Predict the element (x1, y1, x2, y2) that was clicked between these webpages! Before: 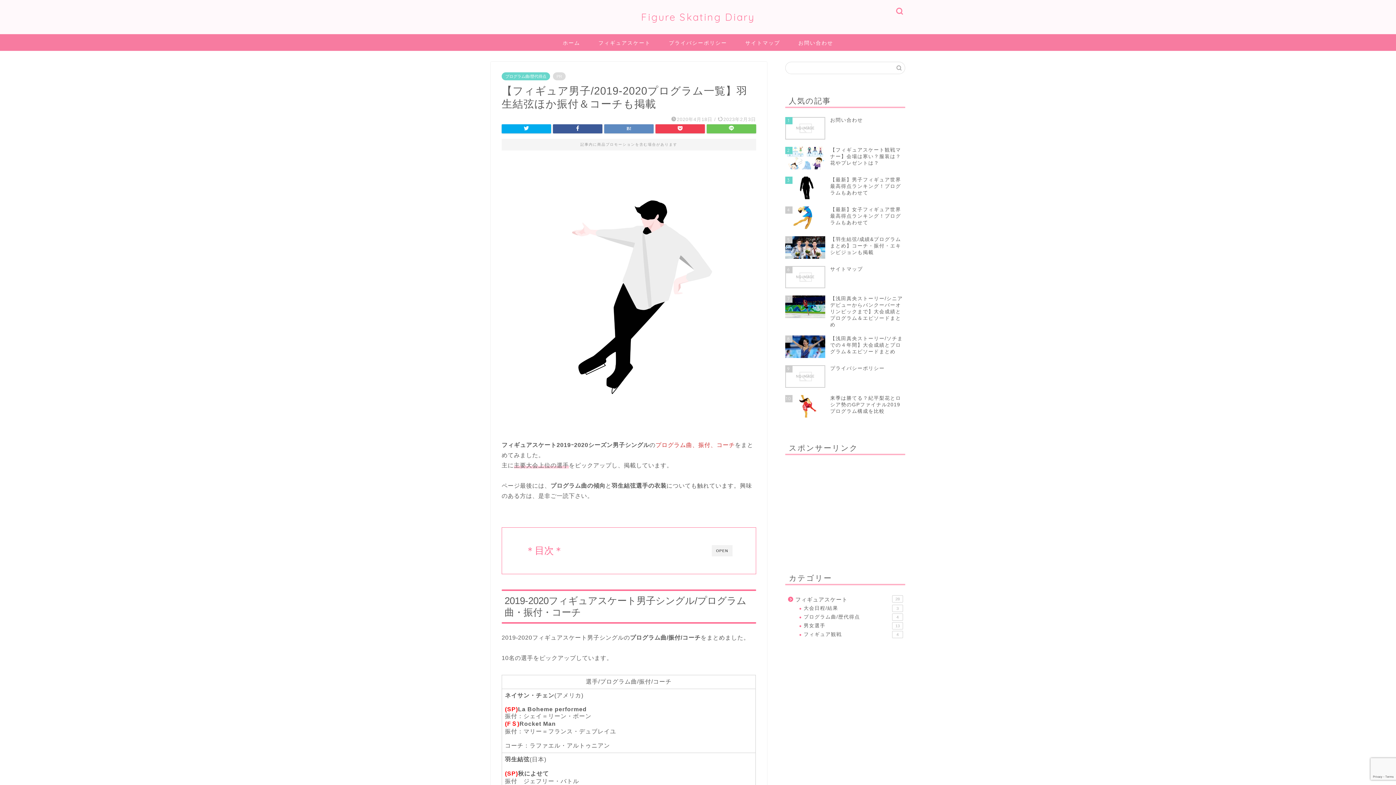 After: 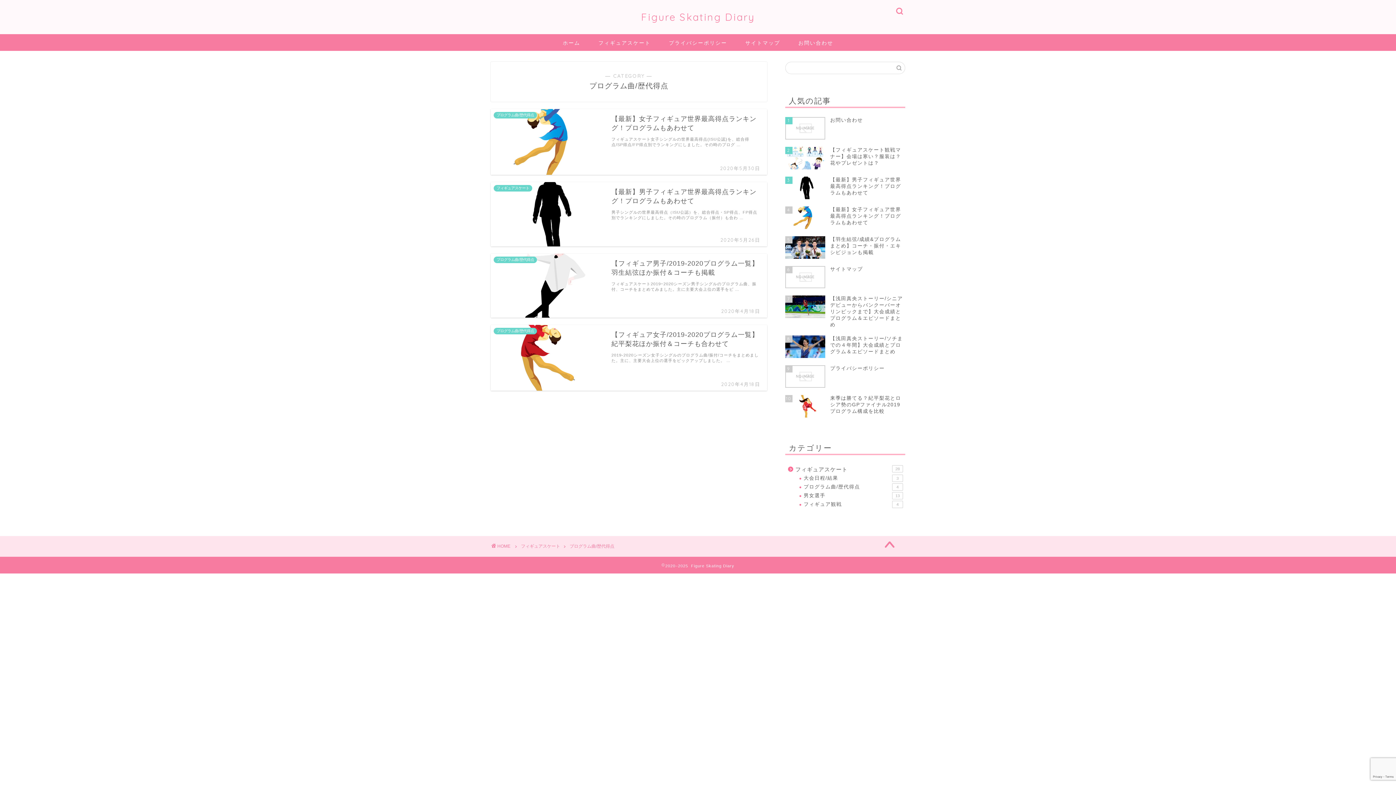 Action: bbox: (501, 72, 550, 80) label: プログラム曲/歴代得点